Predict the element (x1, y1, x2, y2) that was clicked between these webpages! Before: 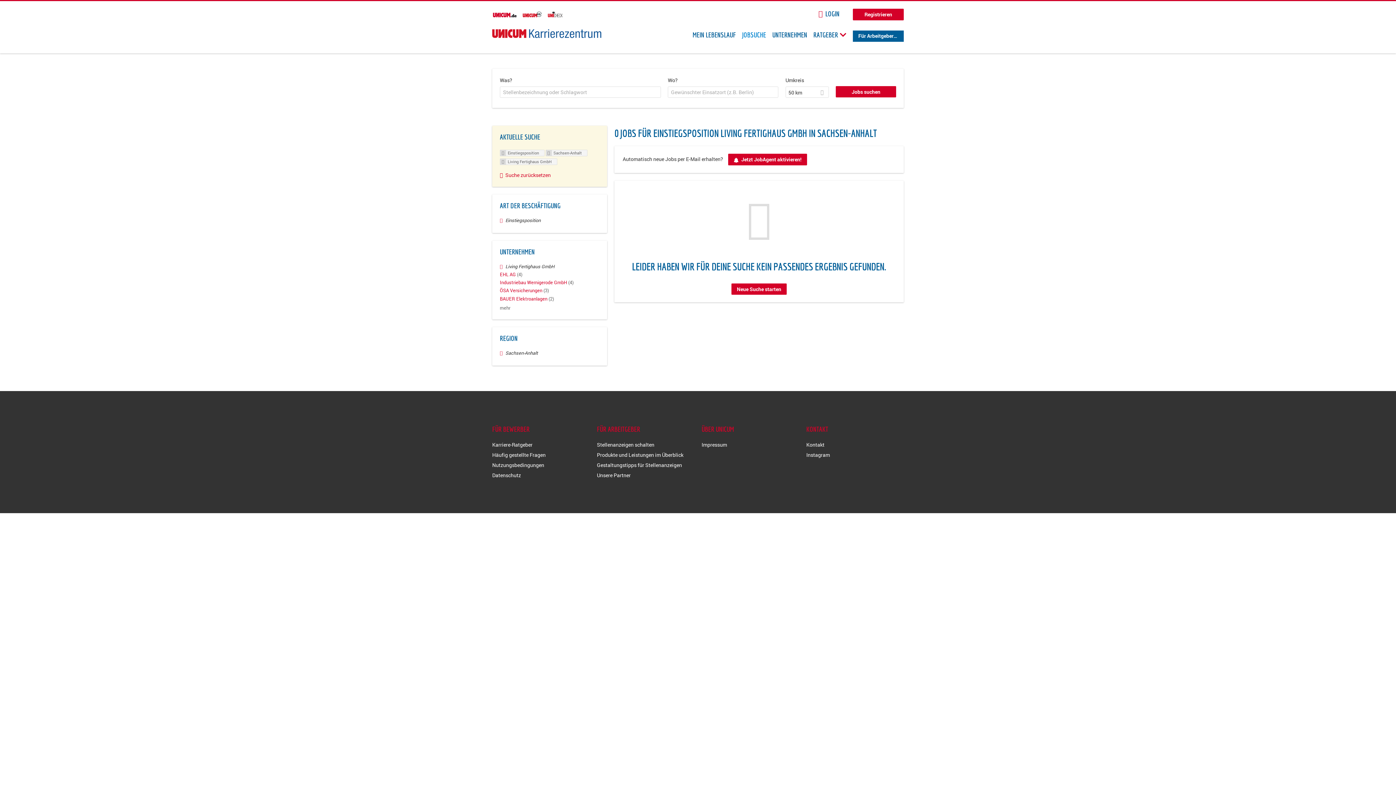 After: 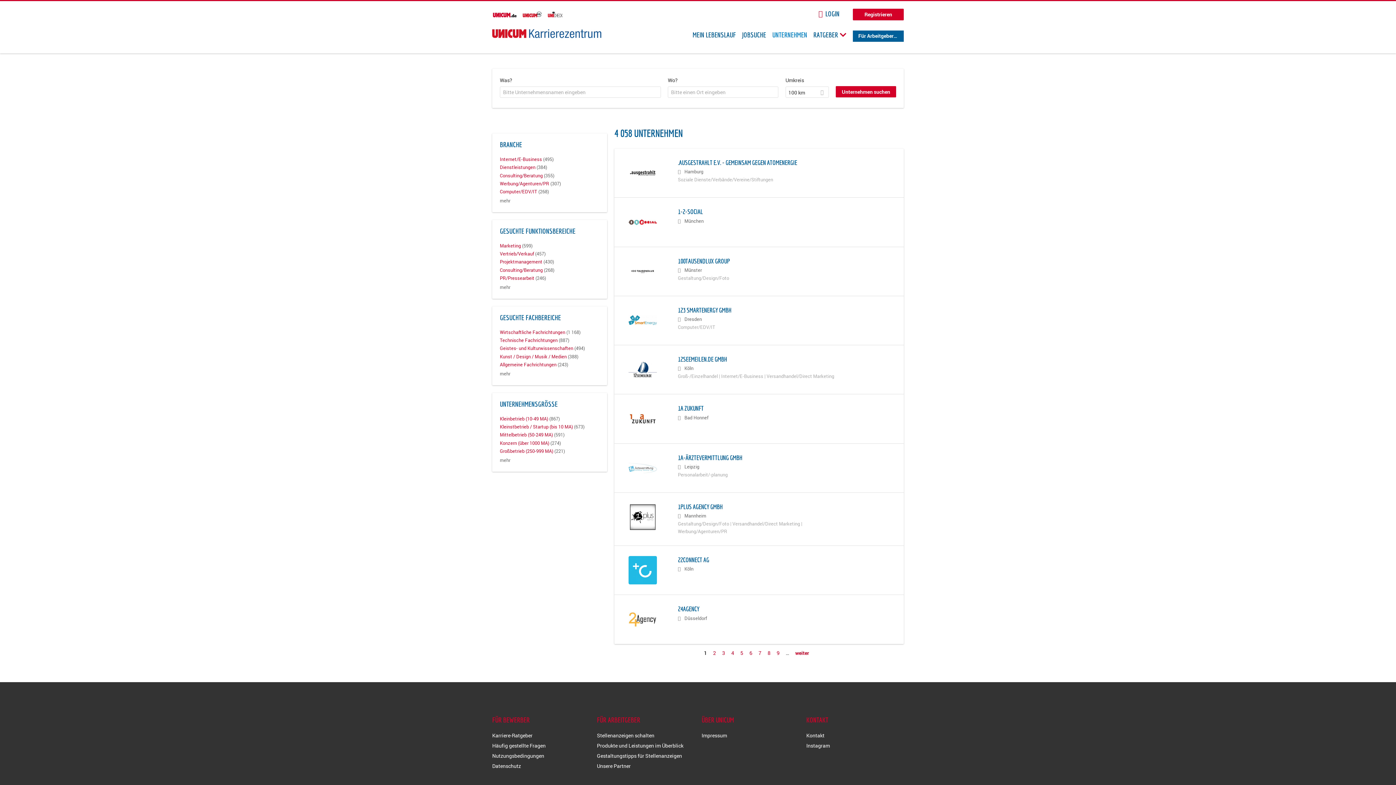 Action: label: UNTERNEHMEN bbox: (772, 30, 807, 38)